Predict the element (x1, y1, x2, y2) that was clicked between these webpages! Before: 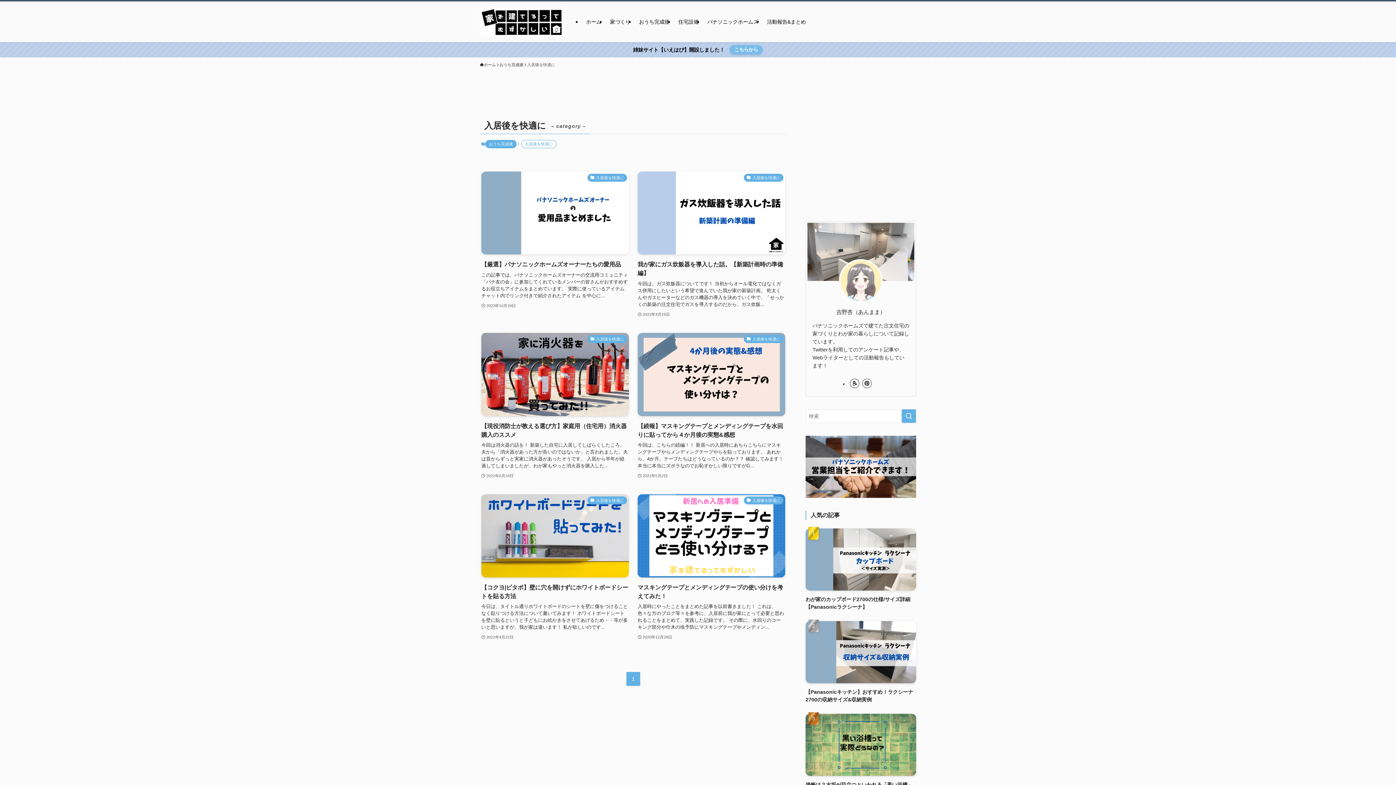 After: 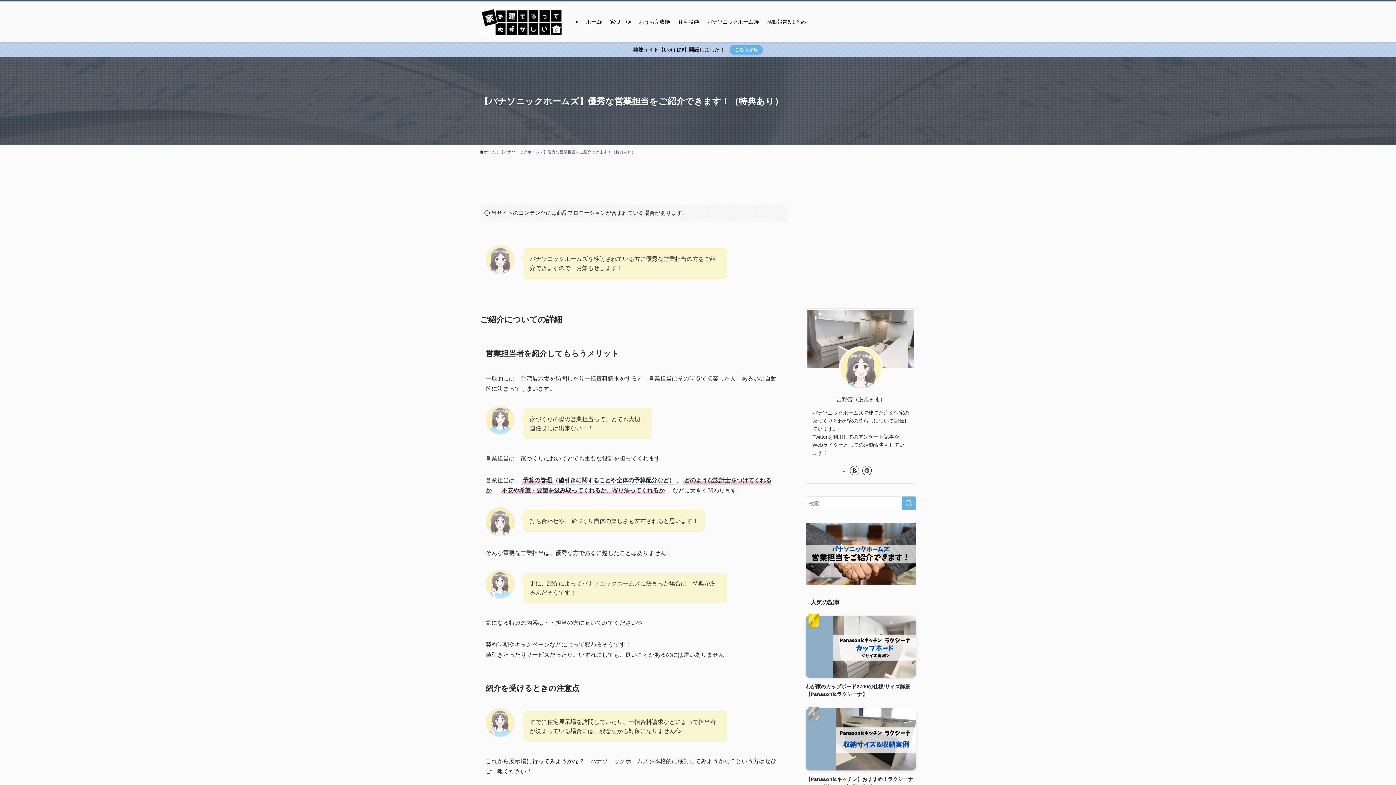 Action: bbox: (805, 435, 916, 498)